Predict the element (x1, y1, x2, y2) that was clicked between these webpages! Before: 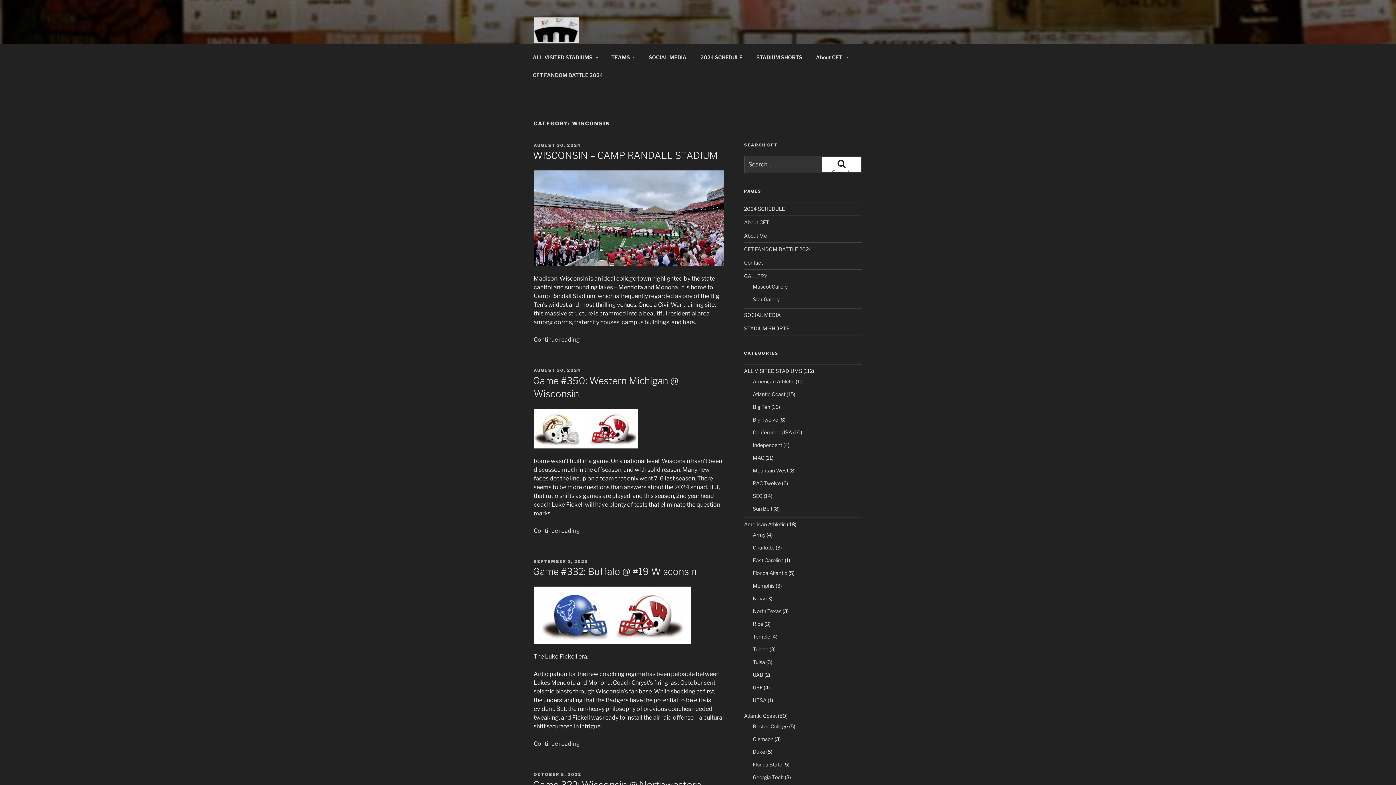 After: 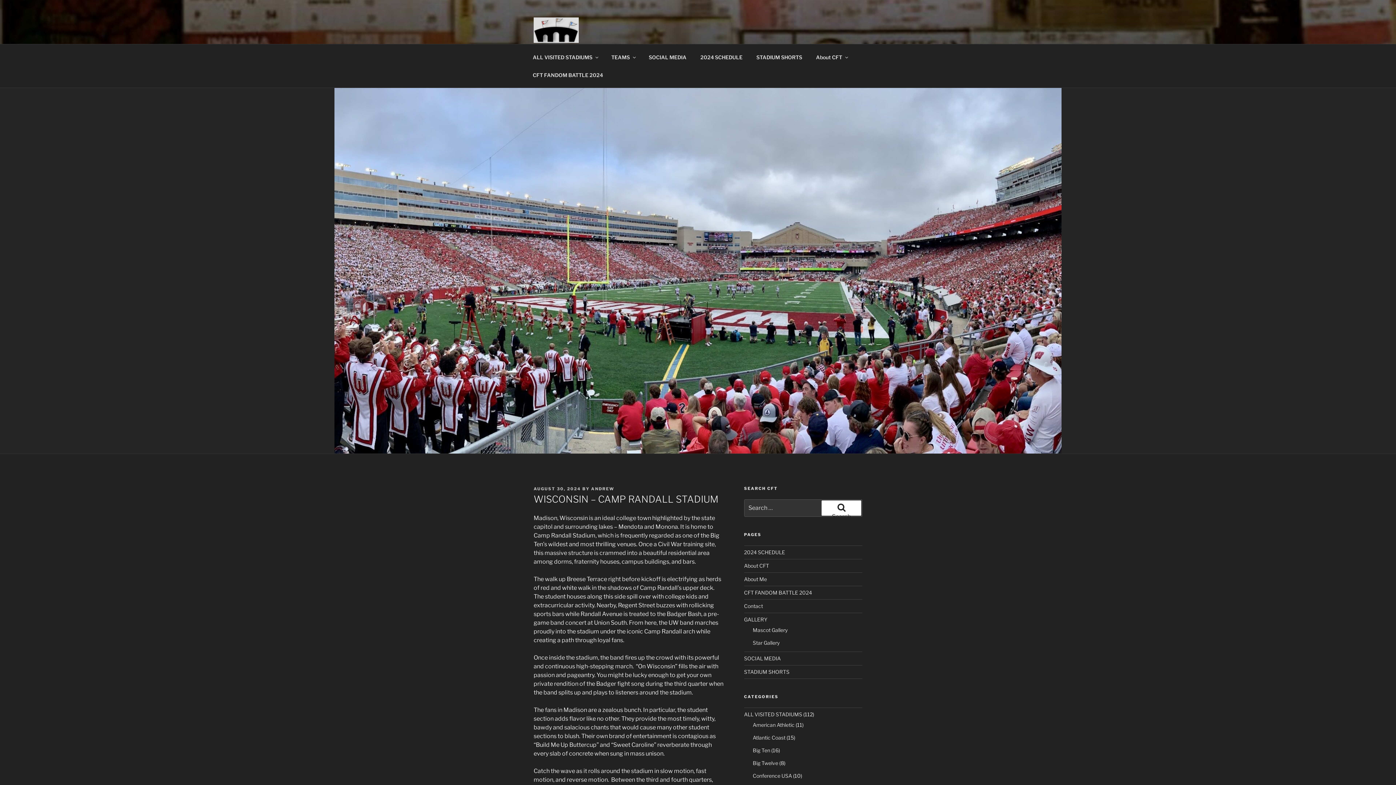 Action: label: WISCONSIN – CAMP RANDALL STADIUM bbox: (533, 149, 717, 161)